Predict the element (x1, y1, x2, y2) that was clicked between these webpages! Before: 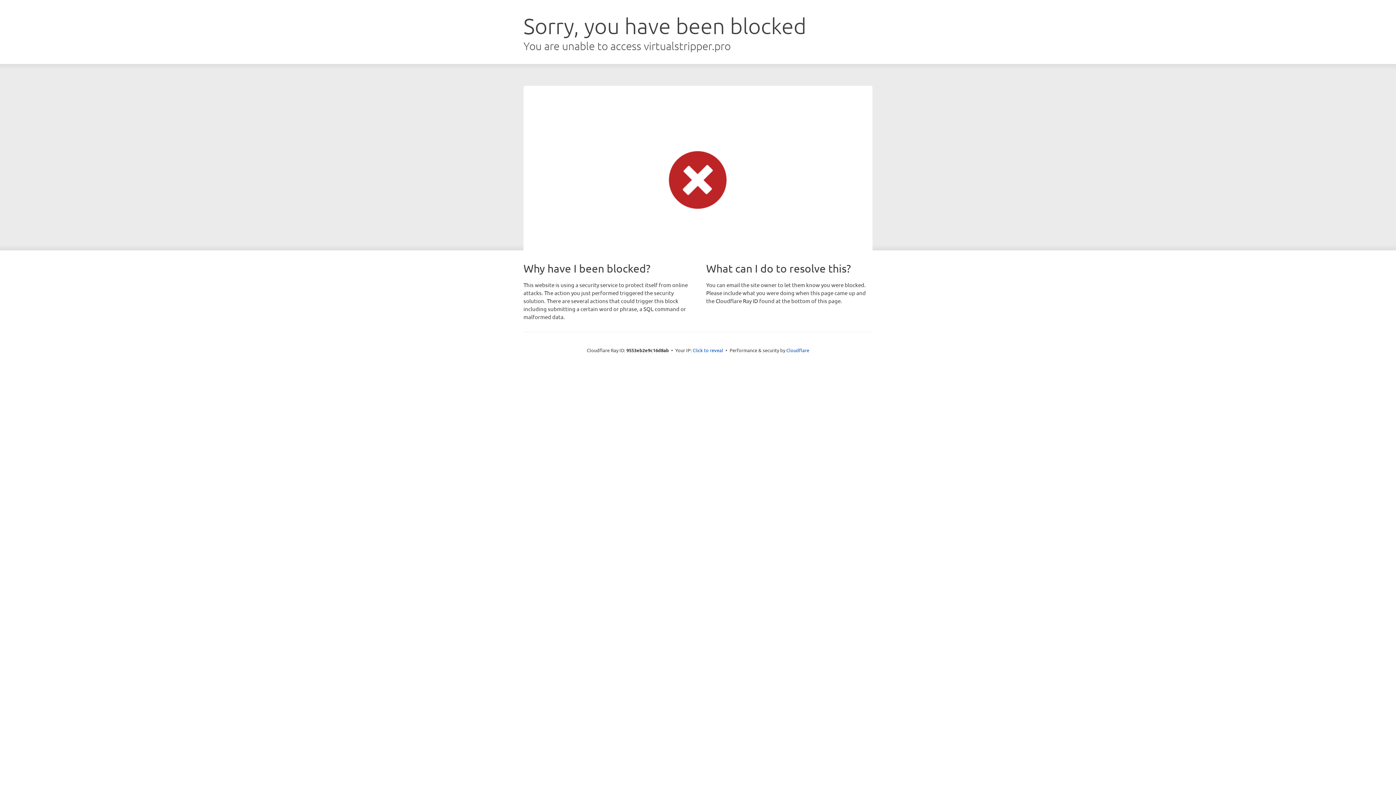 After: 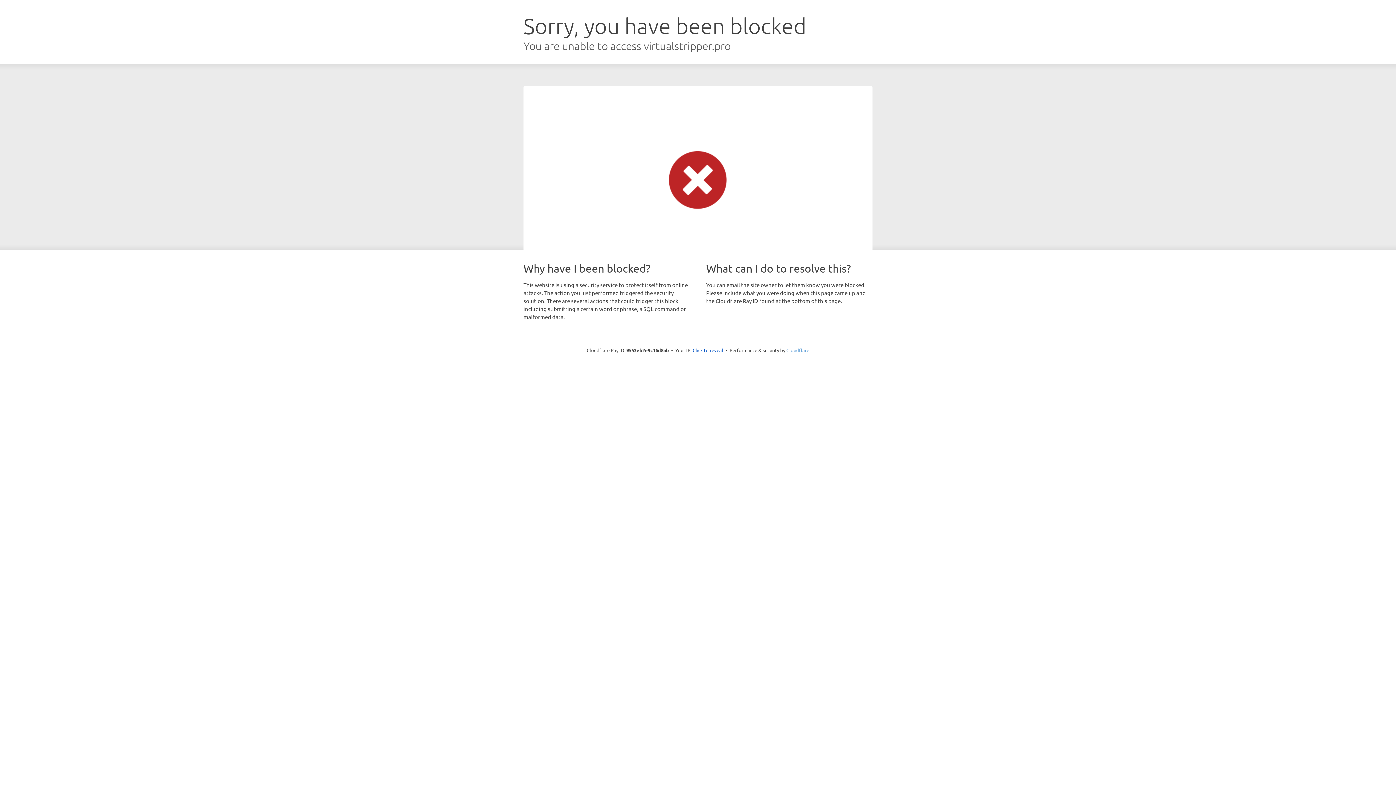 Action: bbox: (786, 347, 809, 353) label: Cloudflare